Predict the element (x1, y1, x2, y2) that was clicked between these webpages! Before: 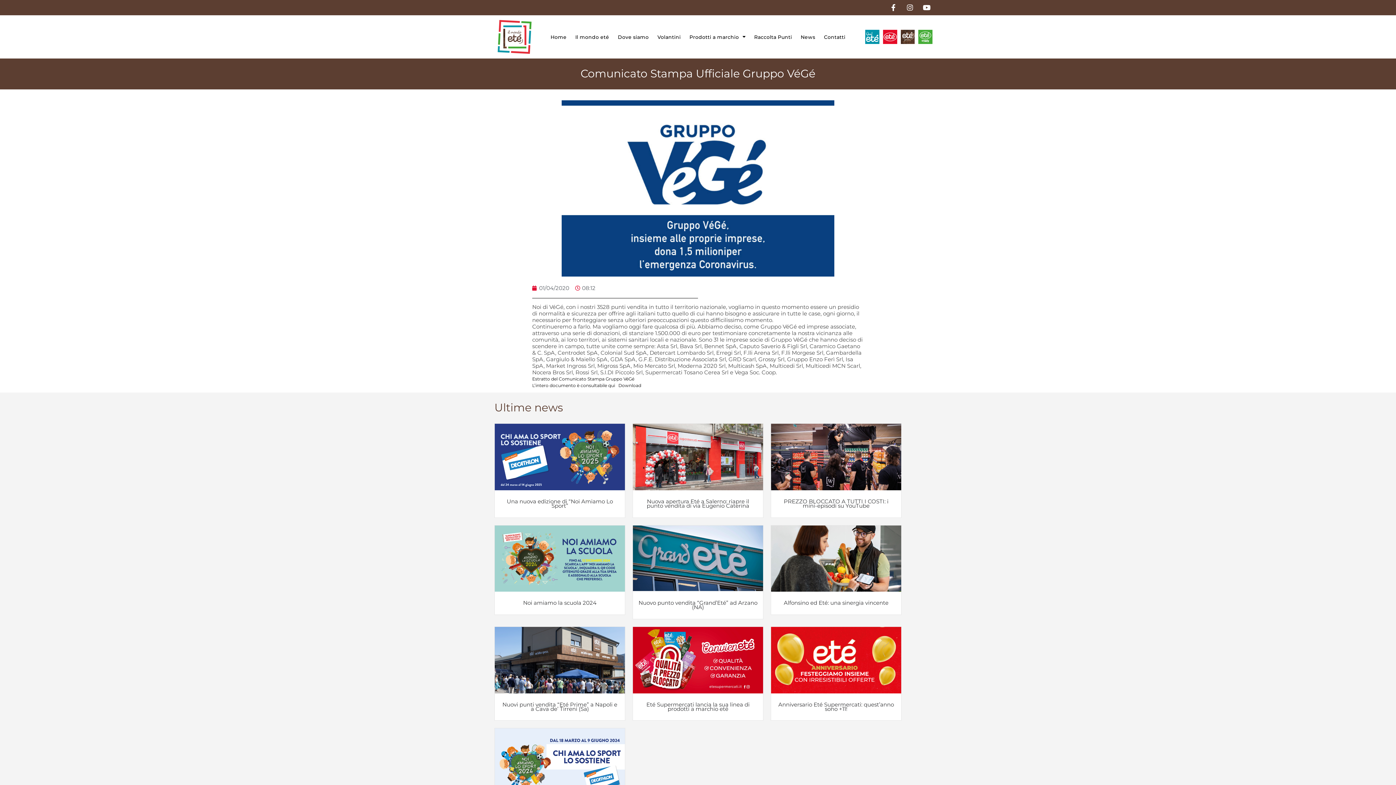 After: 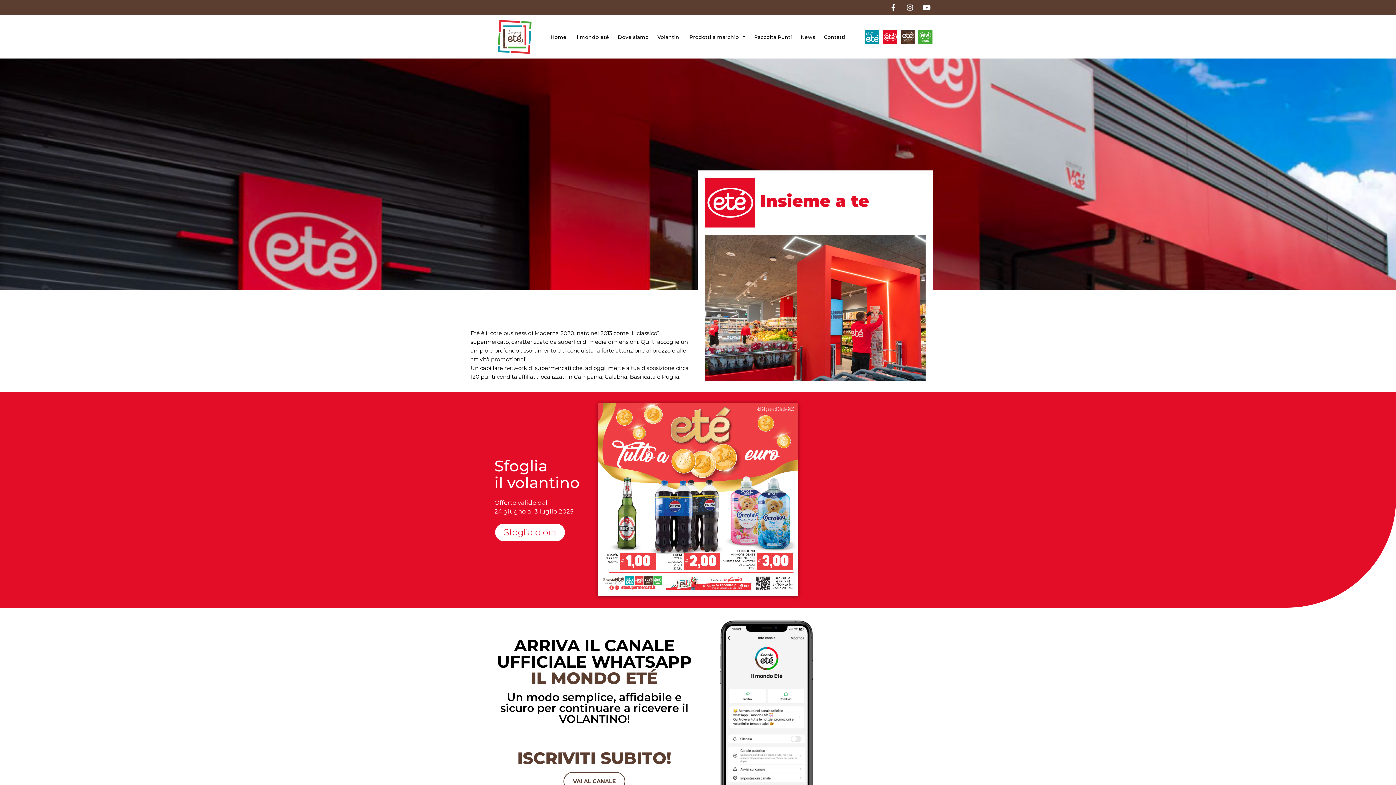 Action: bbox: (883, 29, 897, 43)